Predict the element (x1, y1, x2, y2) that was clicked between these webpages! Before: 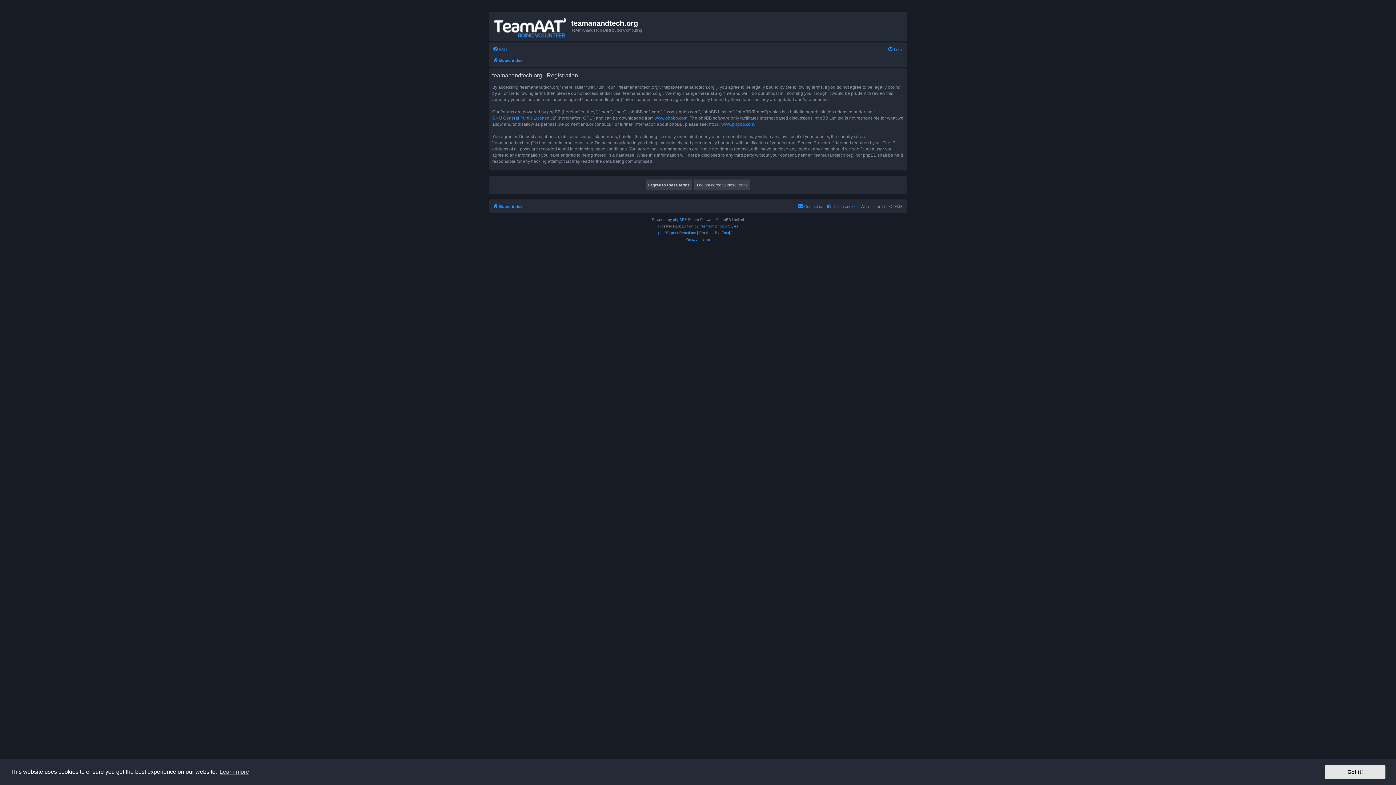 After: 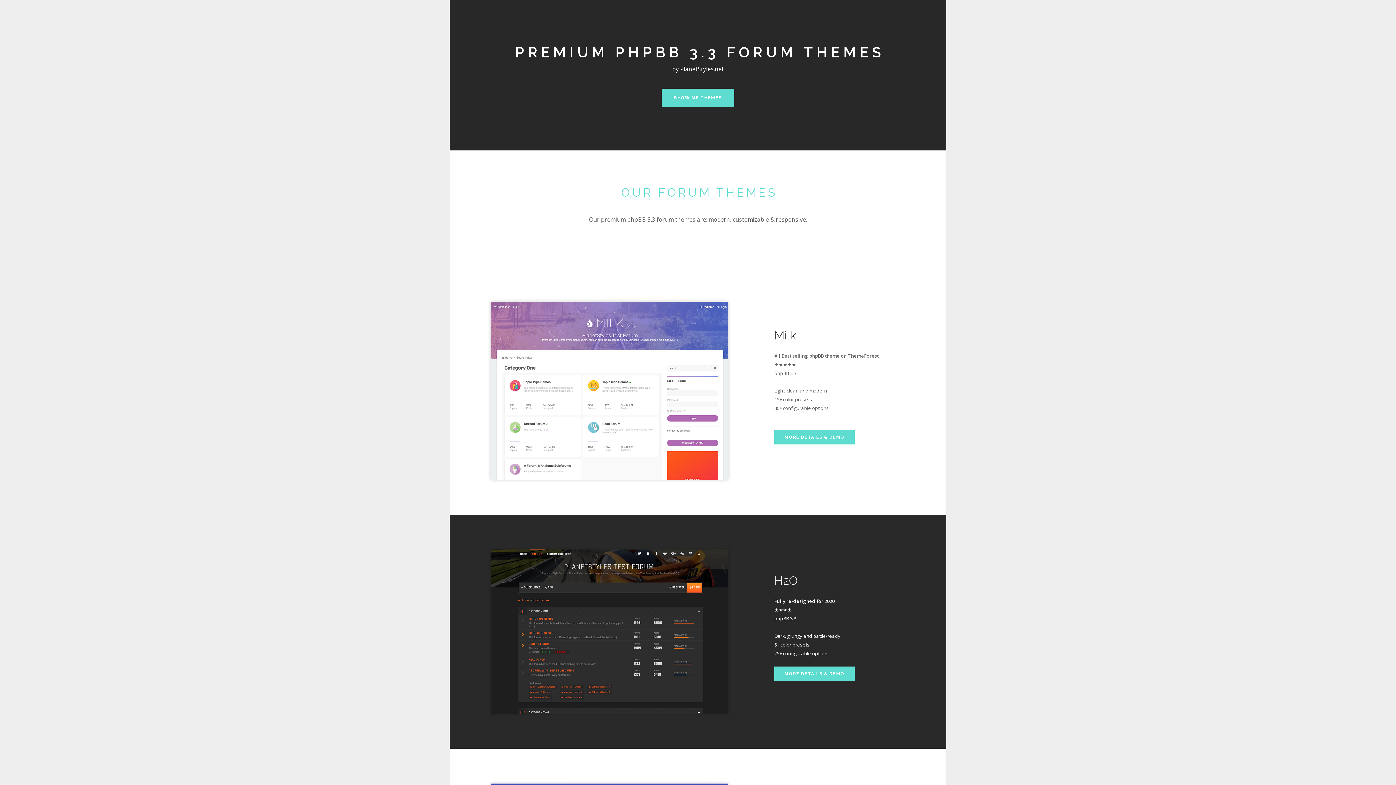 Action: bbox: (699, 223, 738, 229) label: Premium phpBB Styles